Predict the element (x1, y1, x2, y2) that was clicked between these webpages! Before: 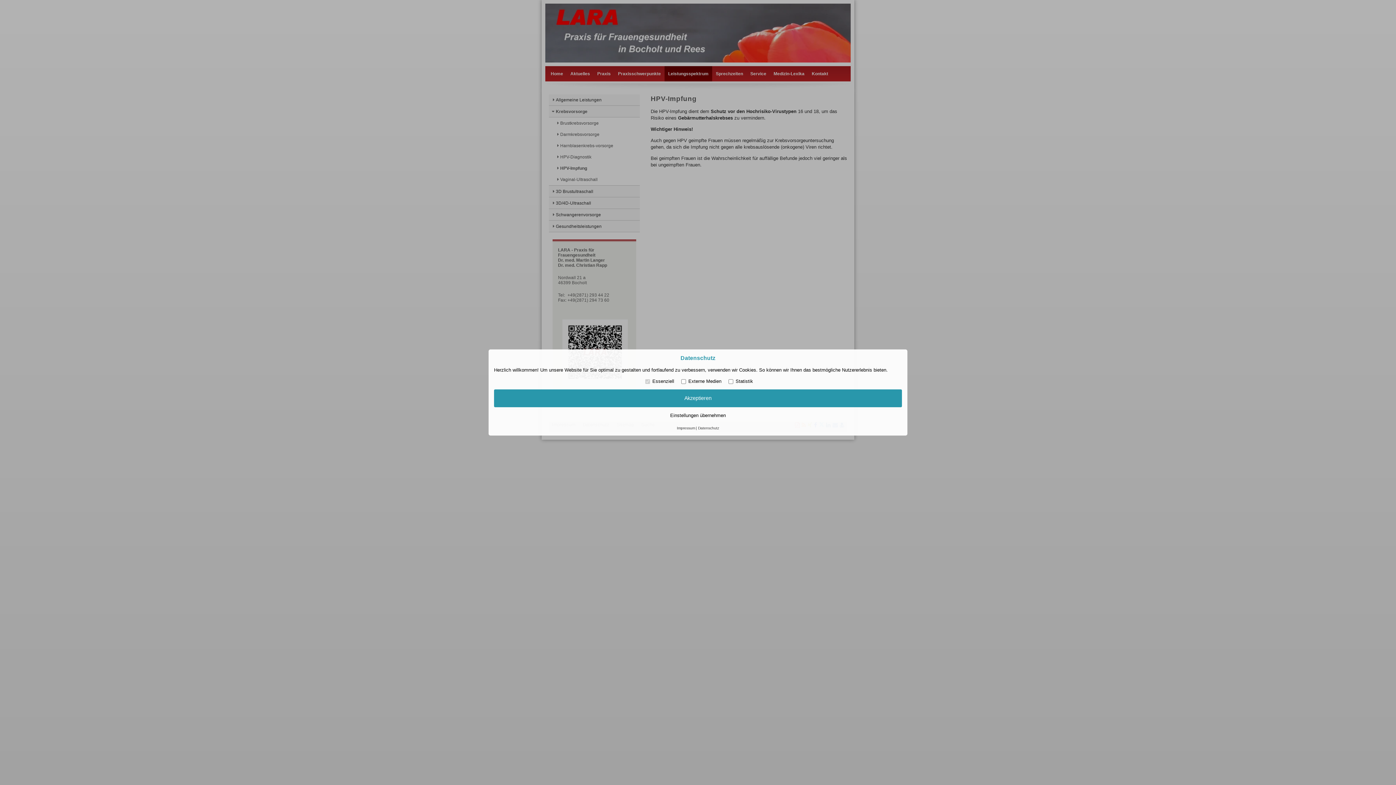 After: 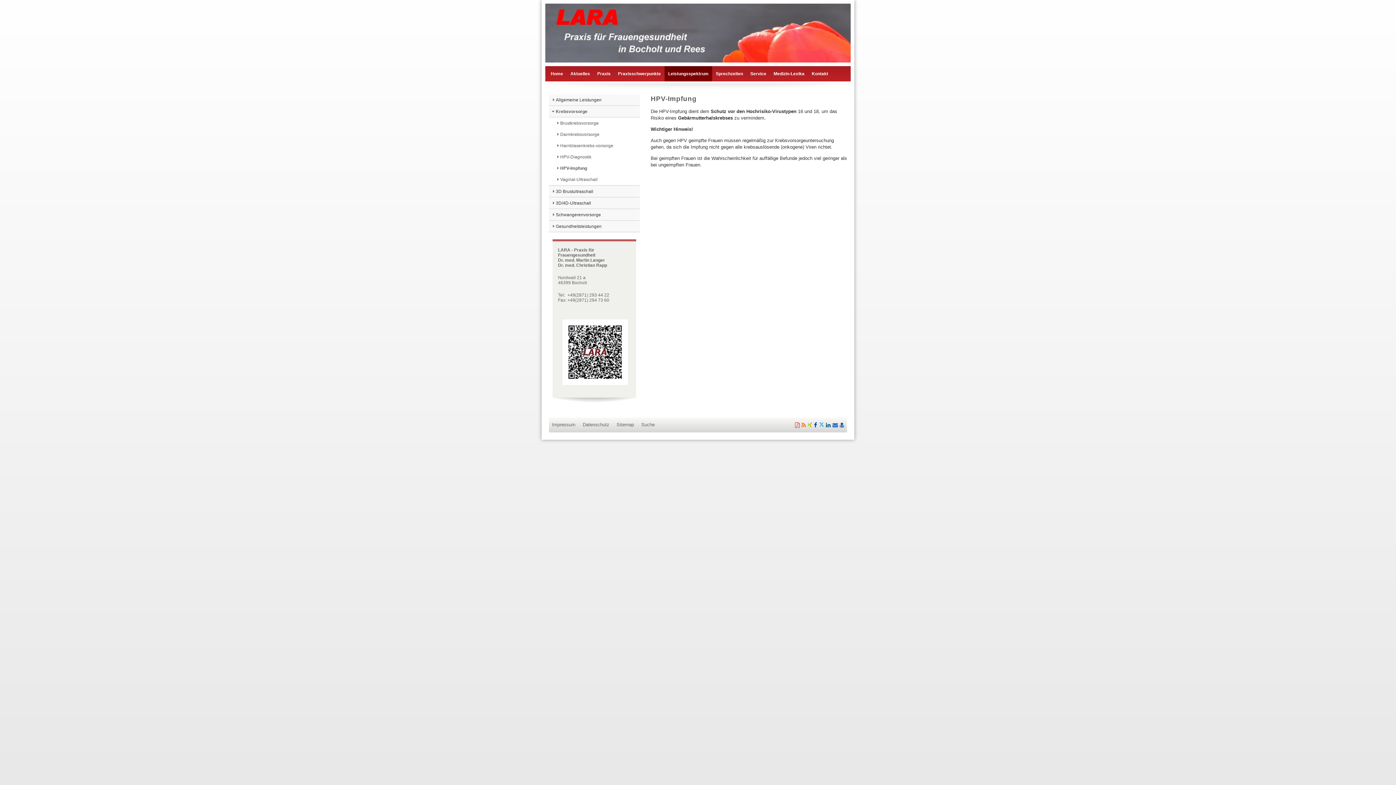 Action: label: Akzeptieren bbox: (494, 389, 902, 407)